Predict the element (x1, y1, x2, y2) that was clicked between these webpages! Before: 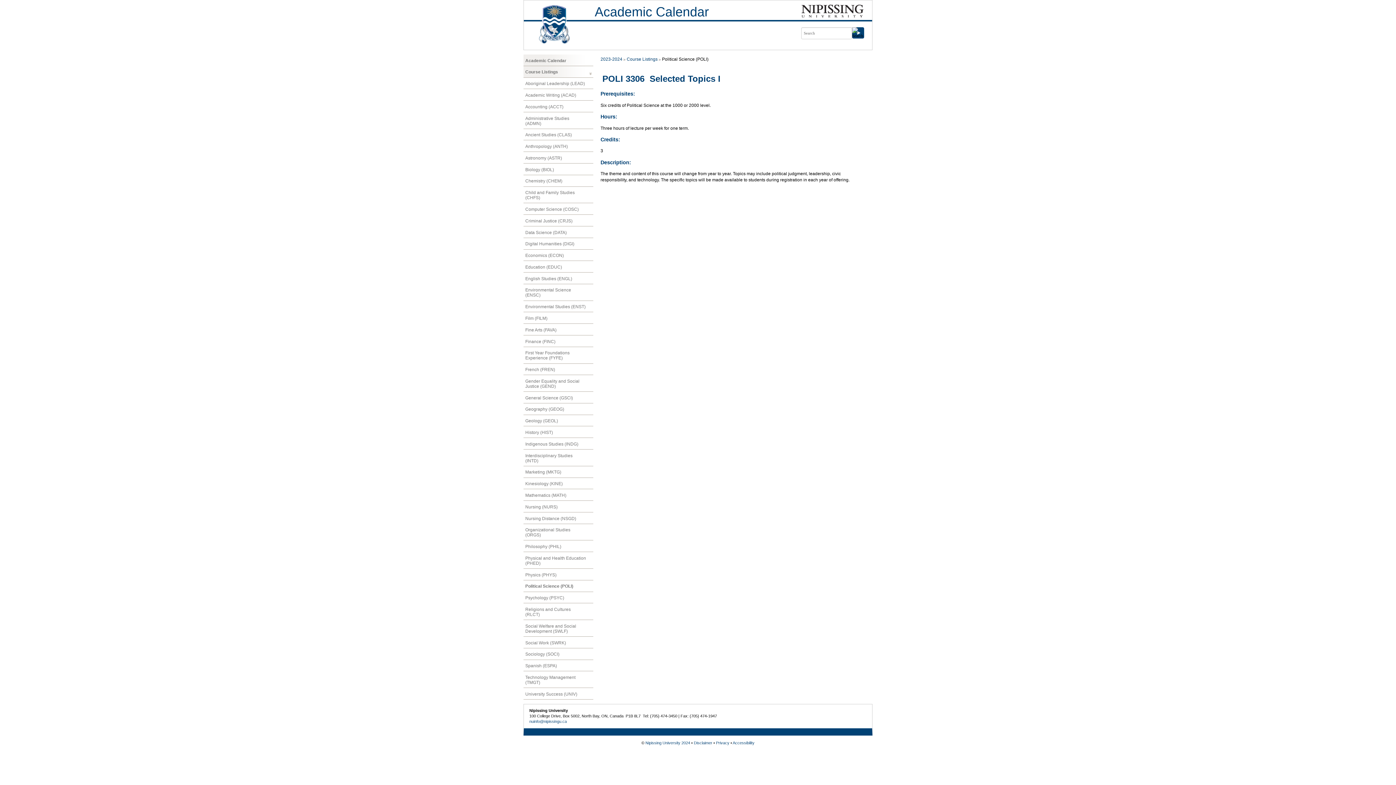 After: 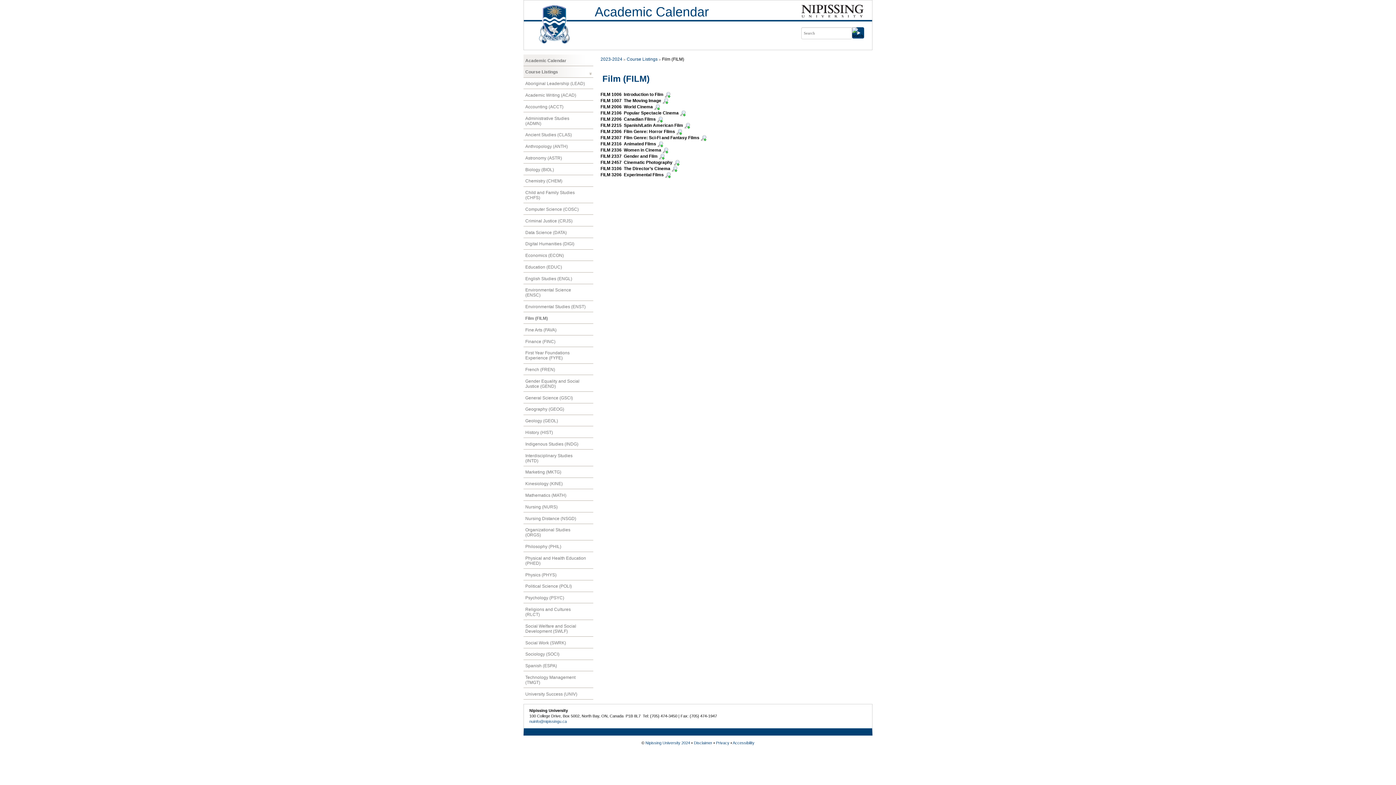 Action: bbox: (523, 312, 593, 324) label: Film (FILM)